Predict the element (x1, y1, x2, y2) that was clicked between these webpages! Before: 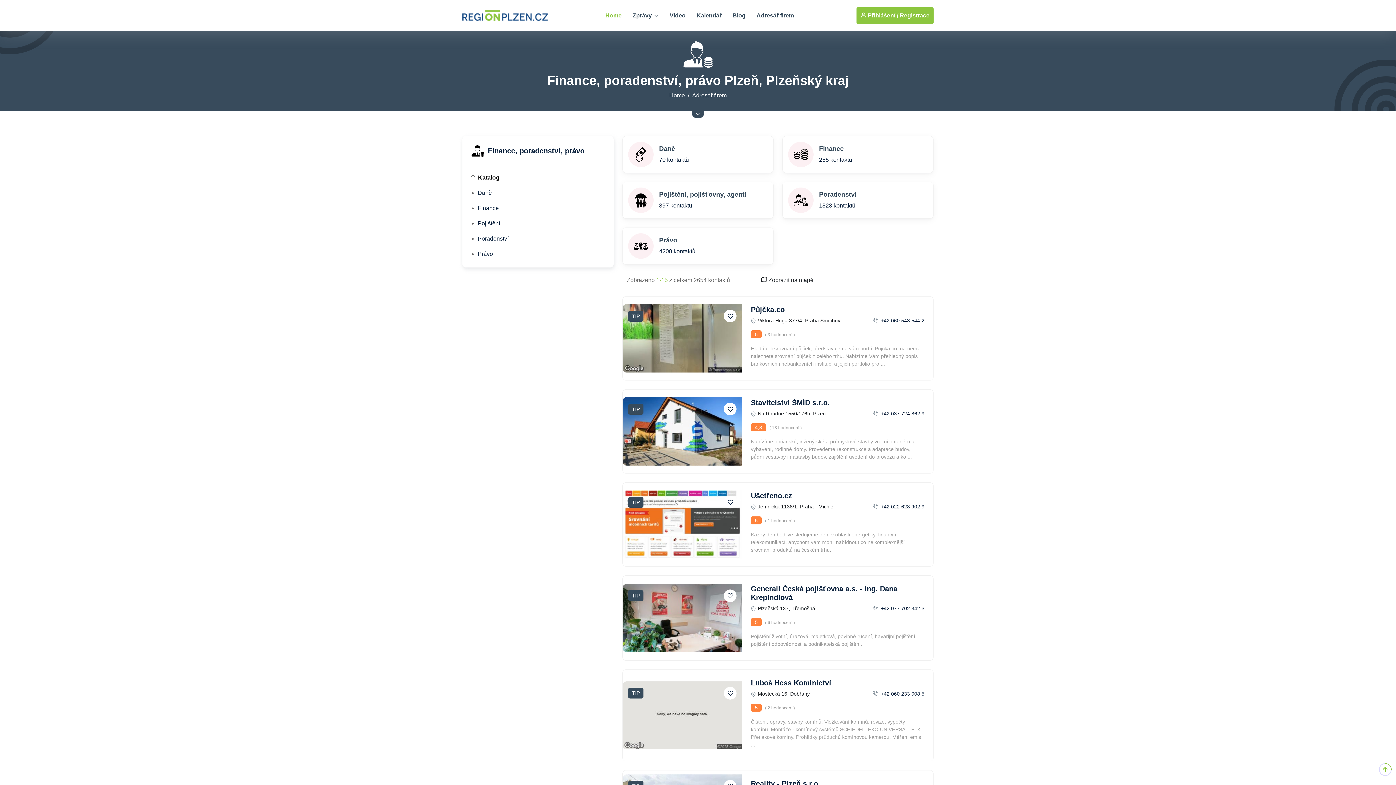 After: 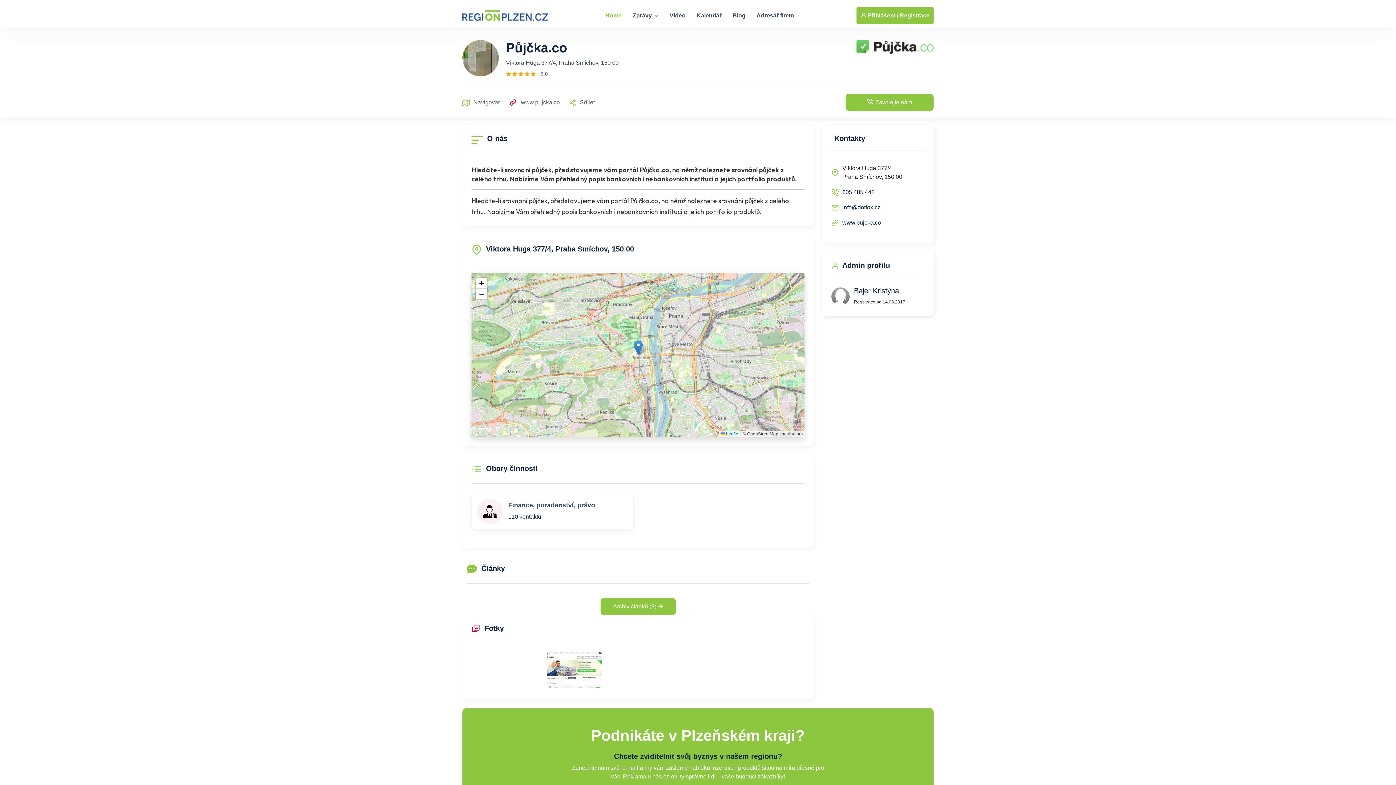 Action: bbox: (751, 305, 784, 313) label: Půjčka.co